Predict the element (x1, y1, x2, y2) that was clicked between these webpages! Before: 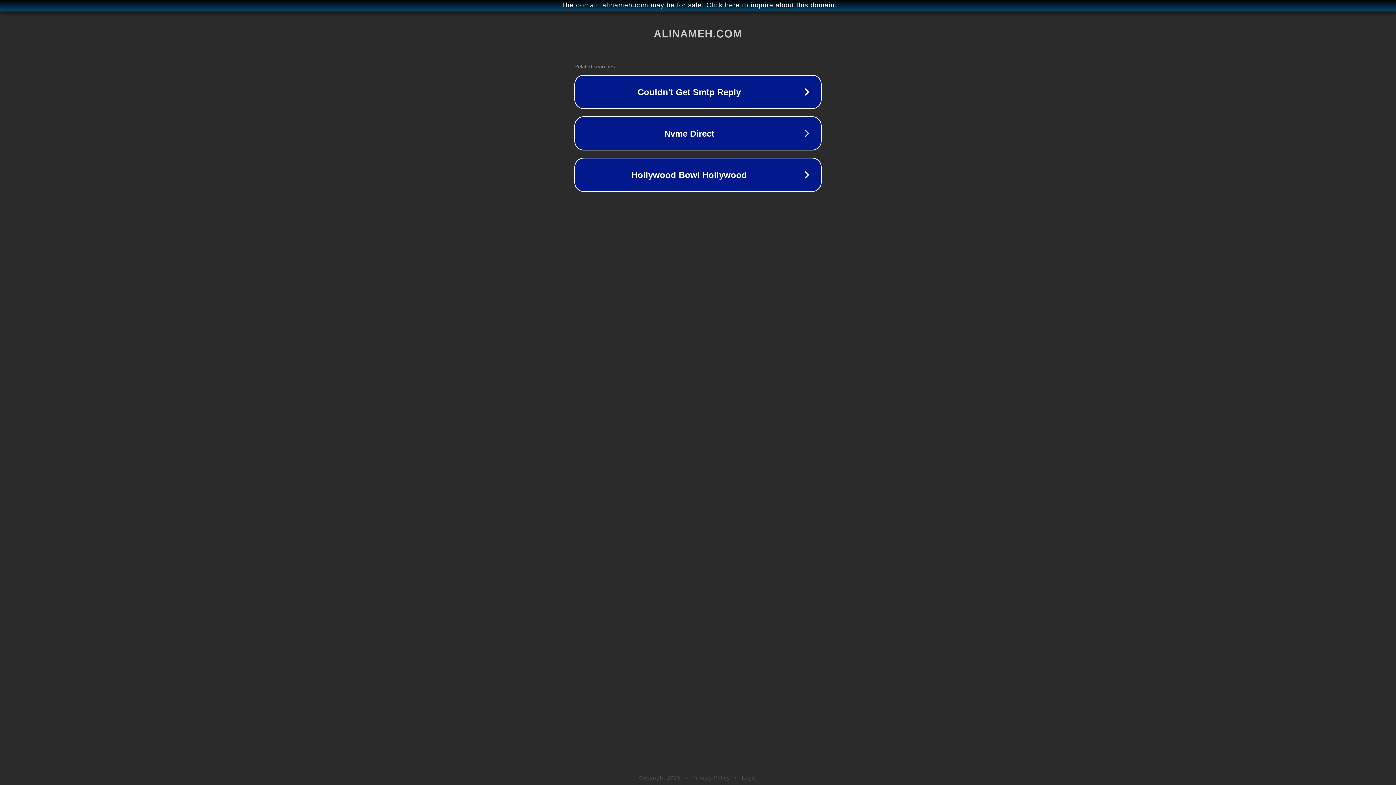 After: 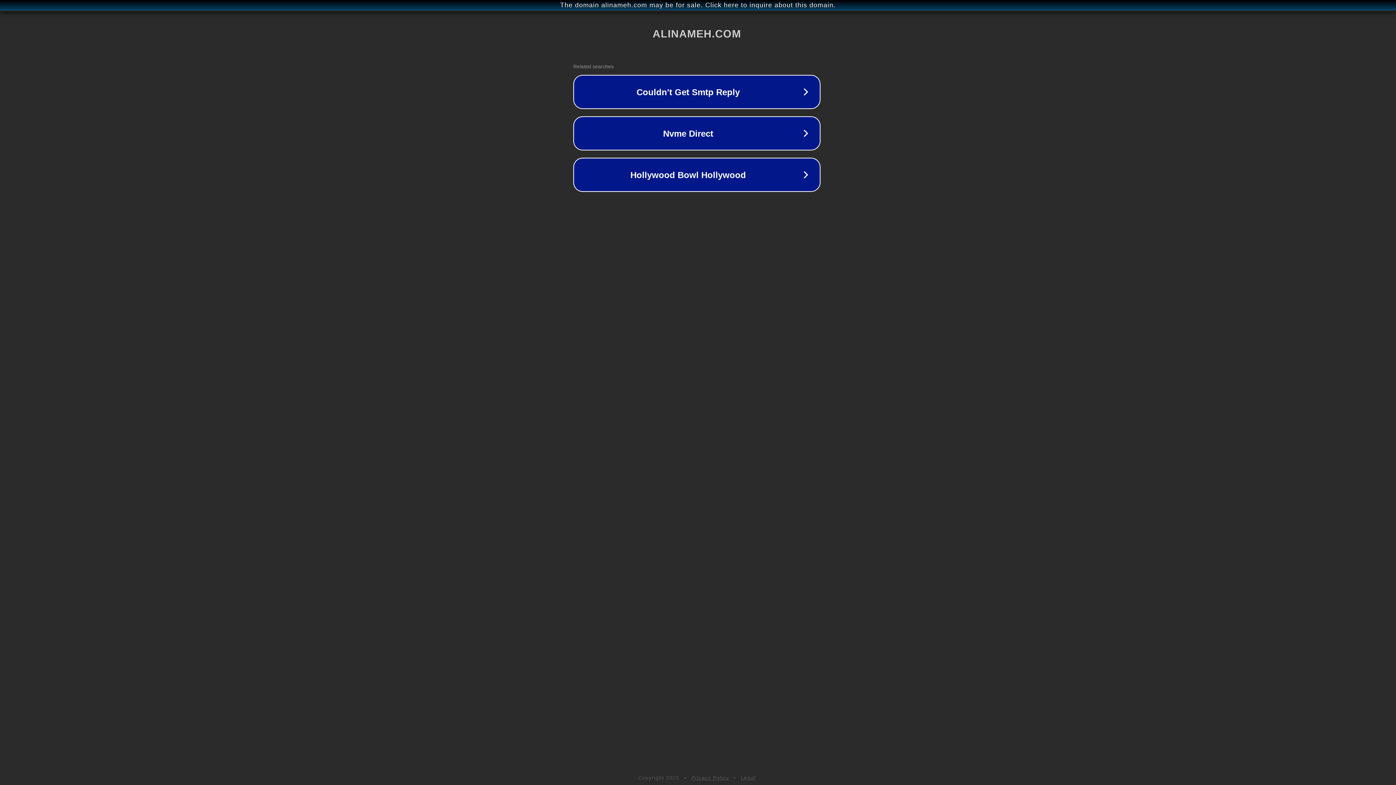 Action: label: The domain alinameh.com may be for sale. Click here to inquire about this domain. bbox: (1, 1, 1397, 9)